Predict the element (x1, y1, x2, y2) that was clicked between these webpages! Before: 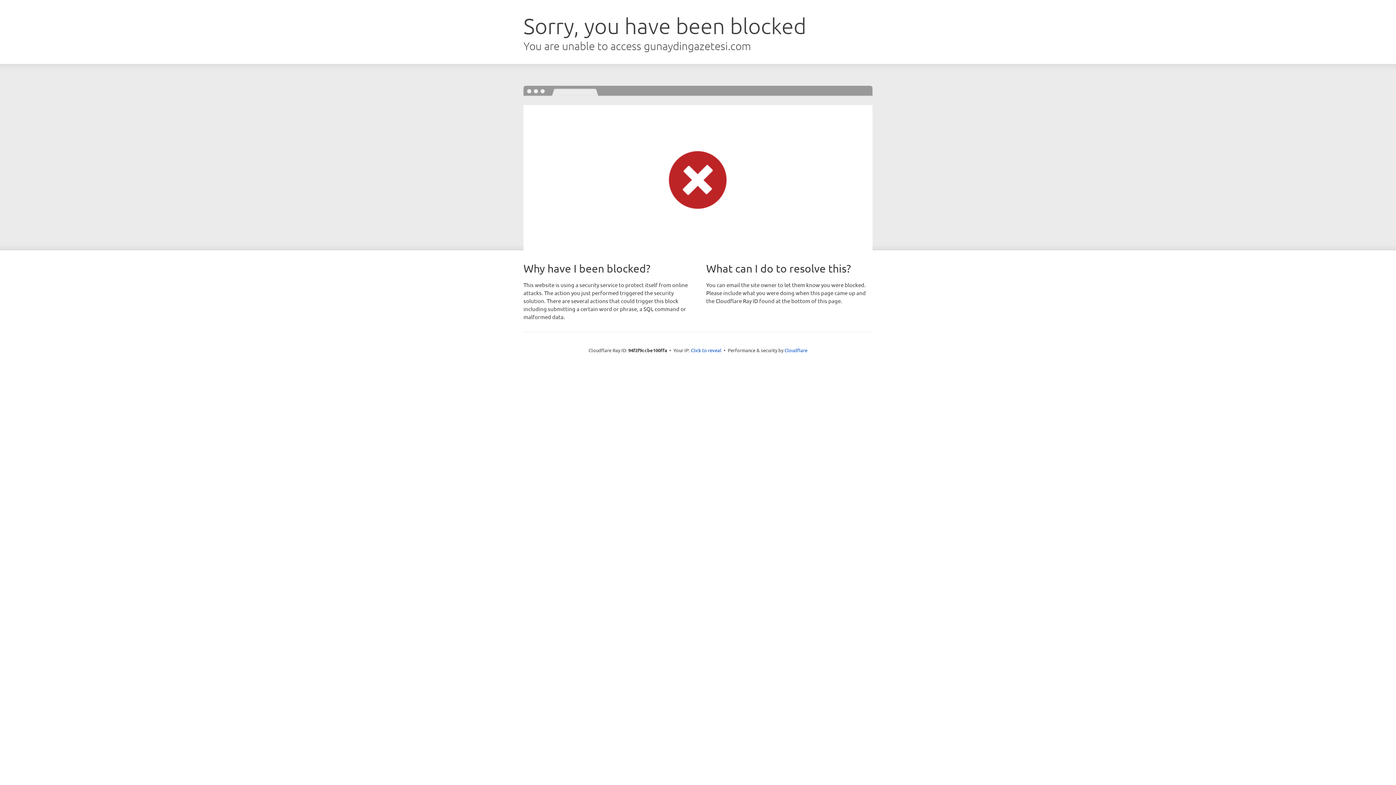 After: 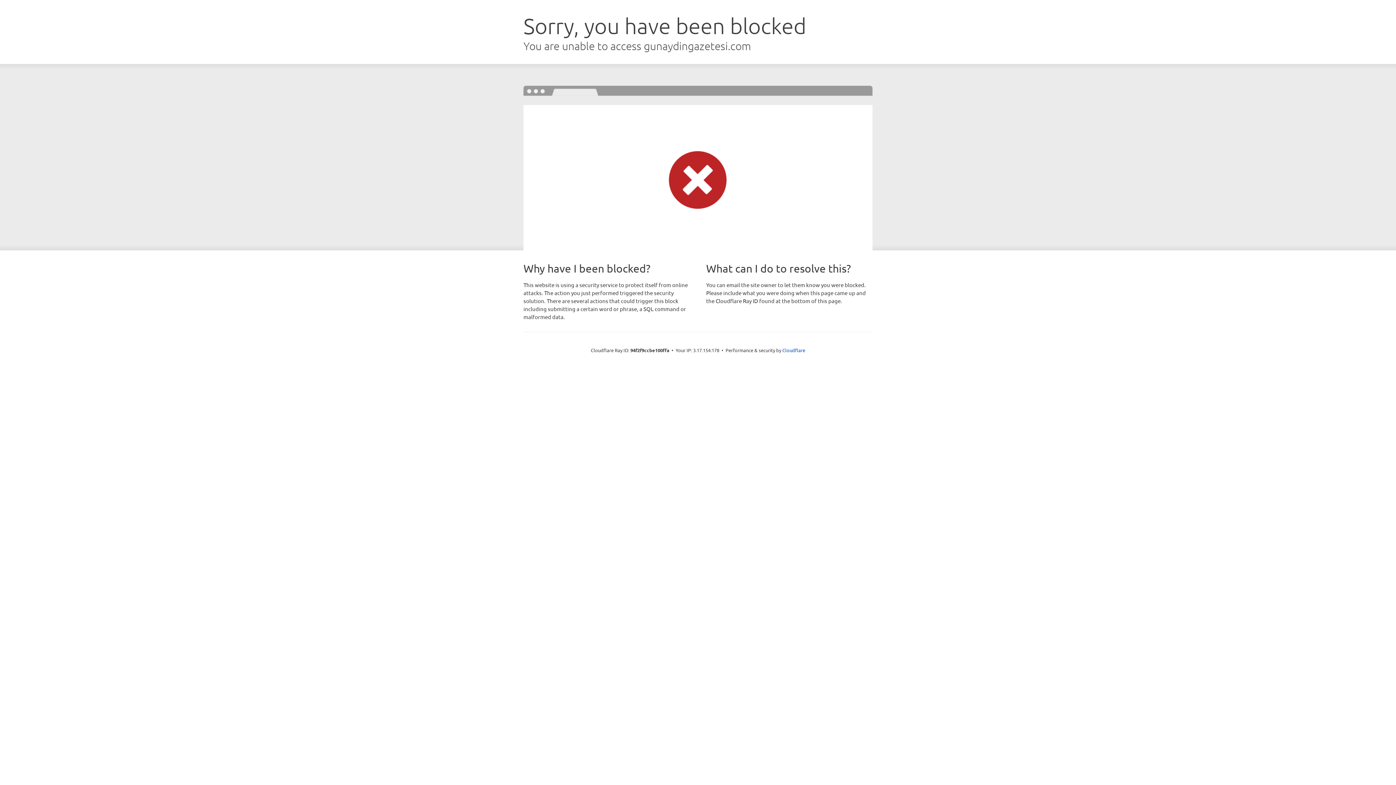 Action: bbox: (691, 346, 721, 353) label: Click to reveal